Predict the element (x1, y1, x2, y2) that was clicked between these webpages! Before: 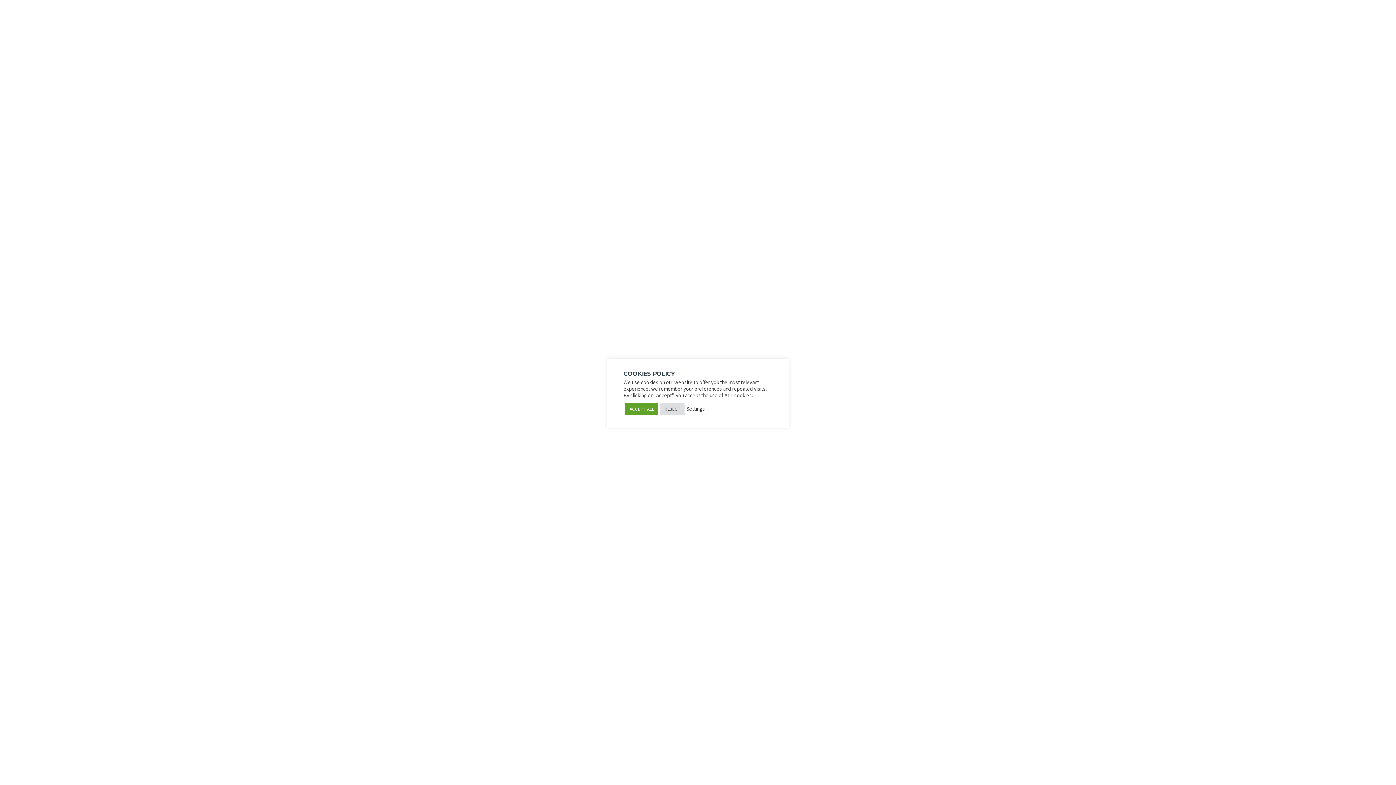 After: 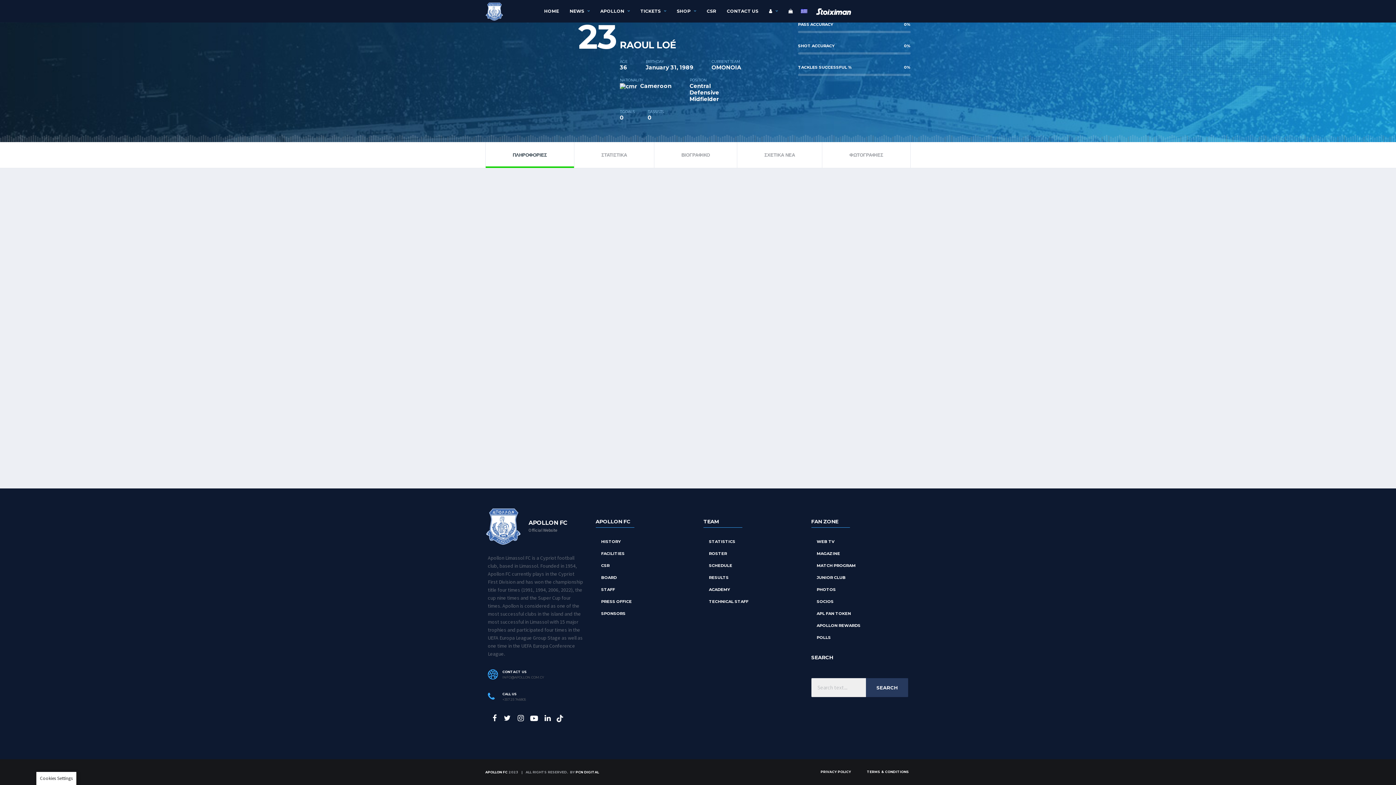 Action: bbox: (625, 403, 658, 414) label: ACCEPT ALL